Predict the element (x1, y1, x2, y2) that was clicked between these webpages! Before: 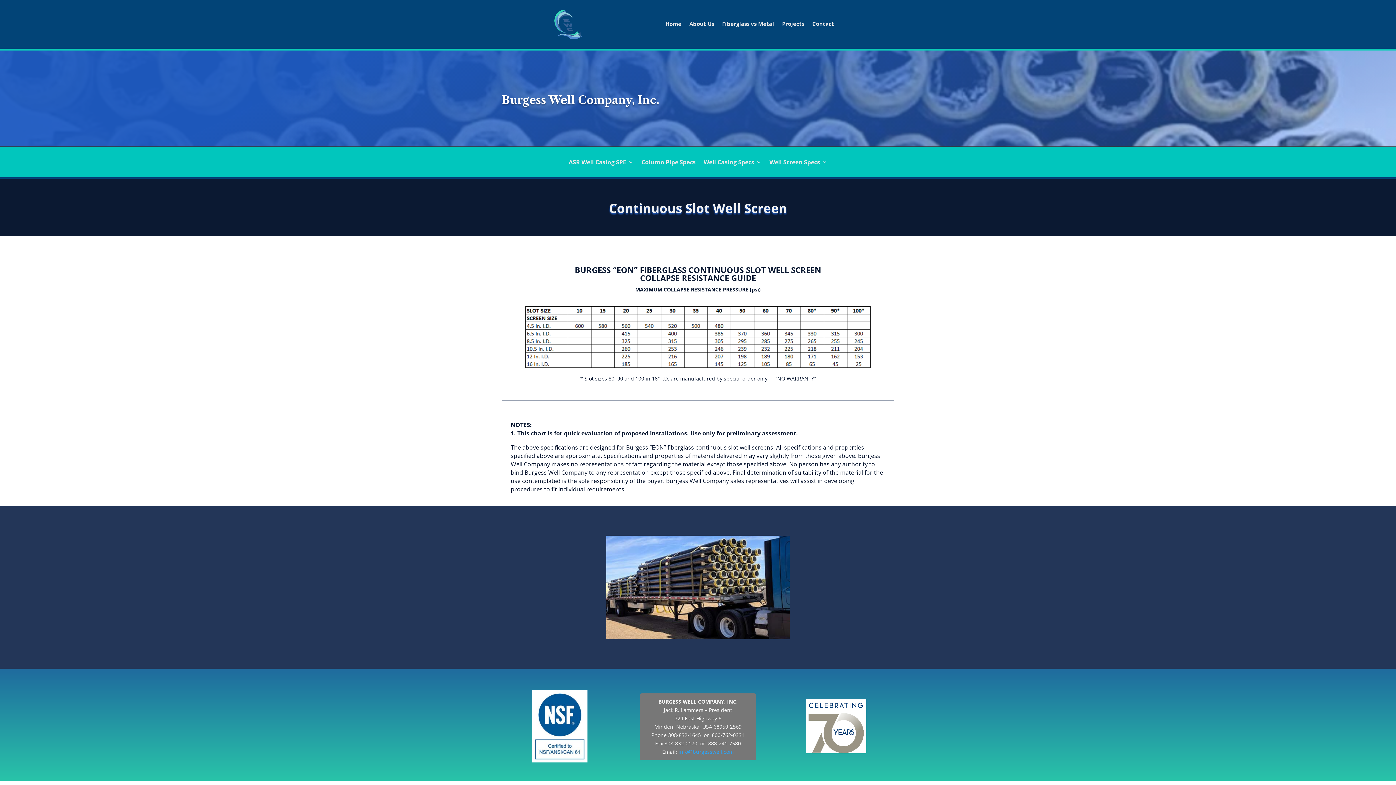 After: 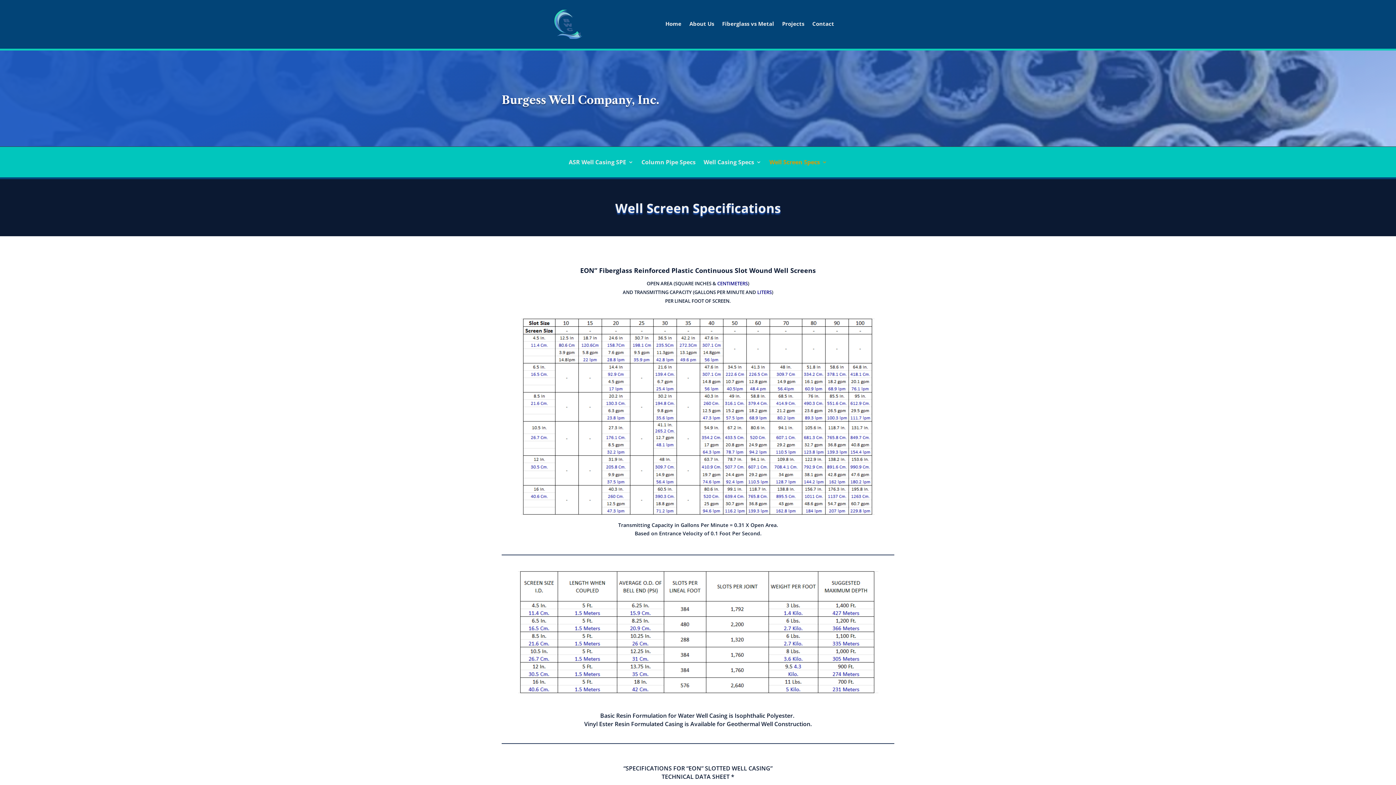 Action: bbox: (769, 159, 827, 167) label: Well Screen Specs